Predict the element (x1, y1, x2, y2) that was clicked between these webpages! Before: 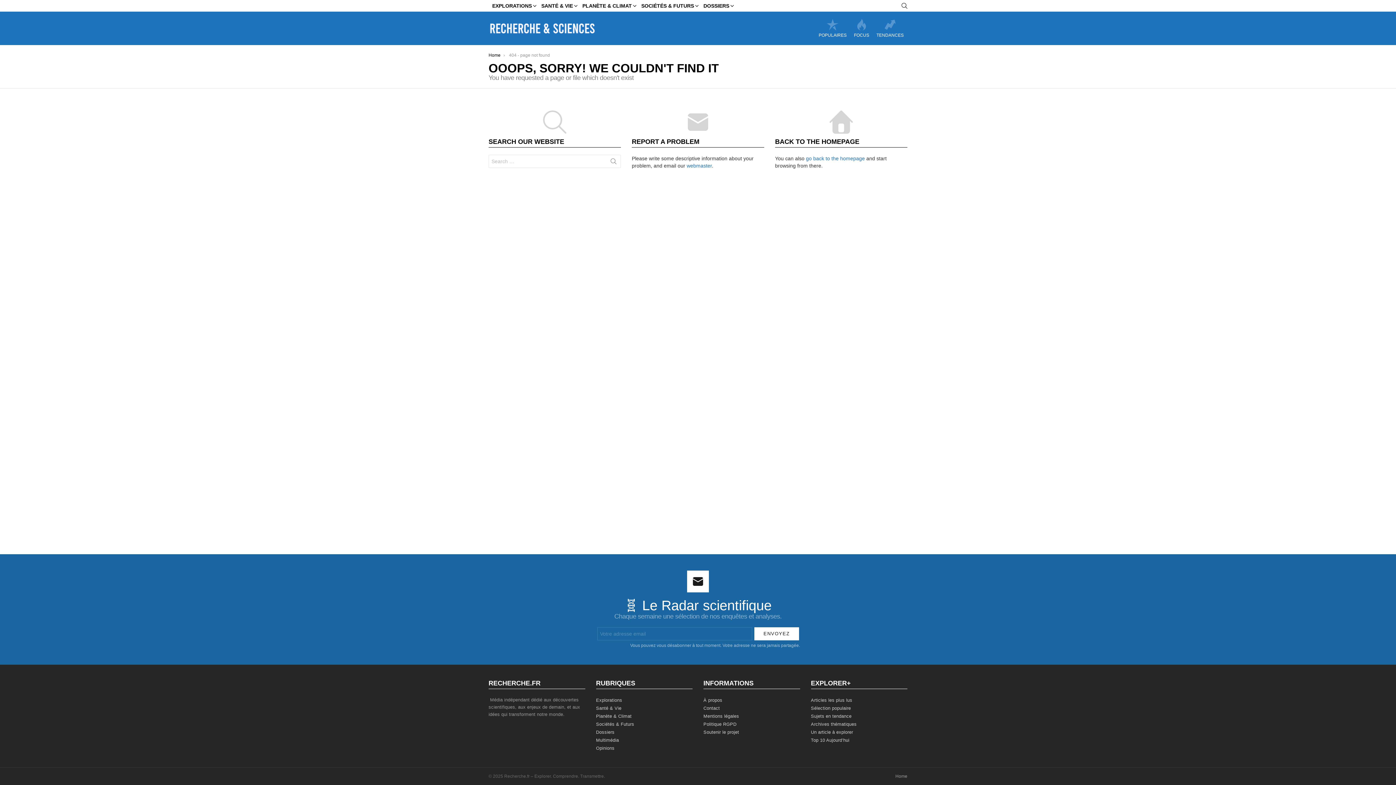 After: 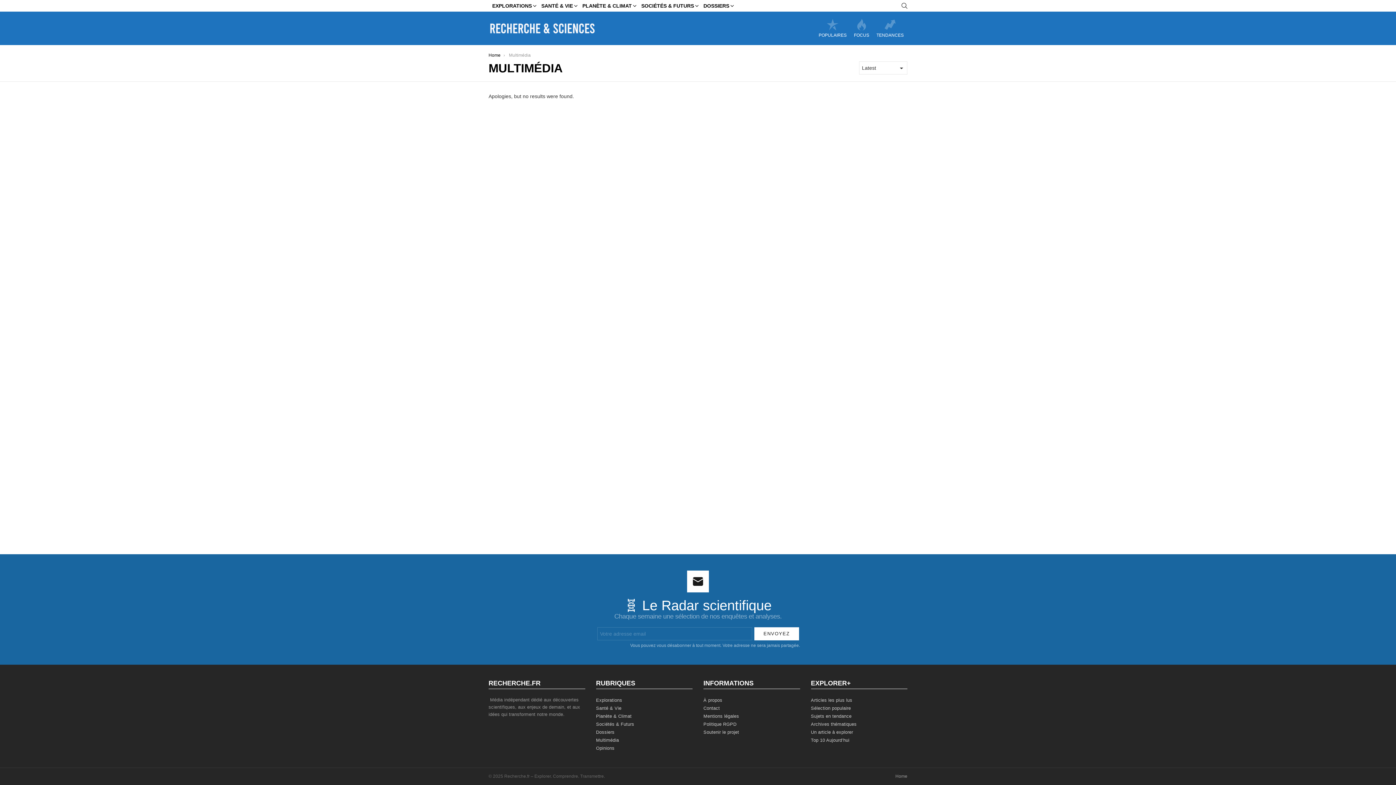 Action: bbox: (596, 738, 619, 743) label: Multimédia